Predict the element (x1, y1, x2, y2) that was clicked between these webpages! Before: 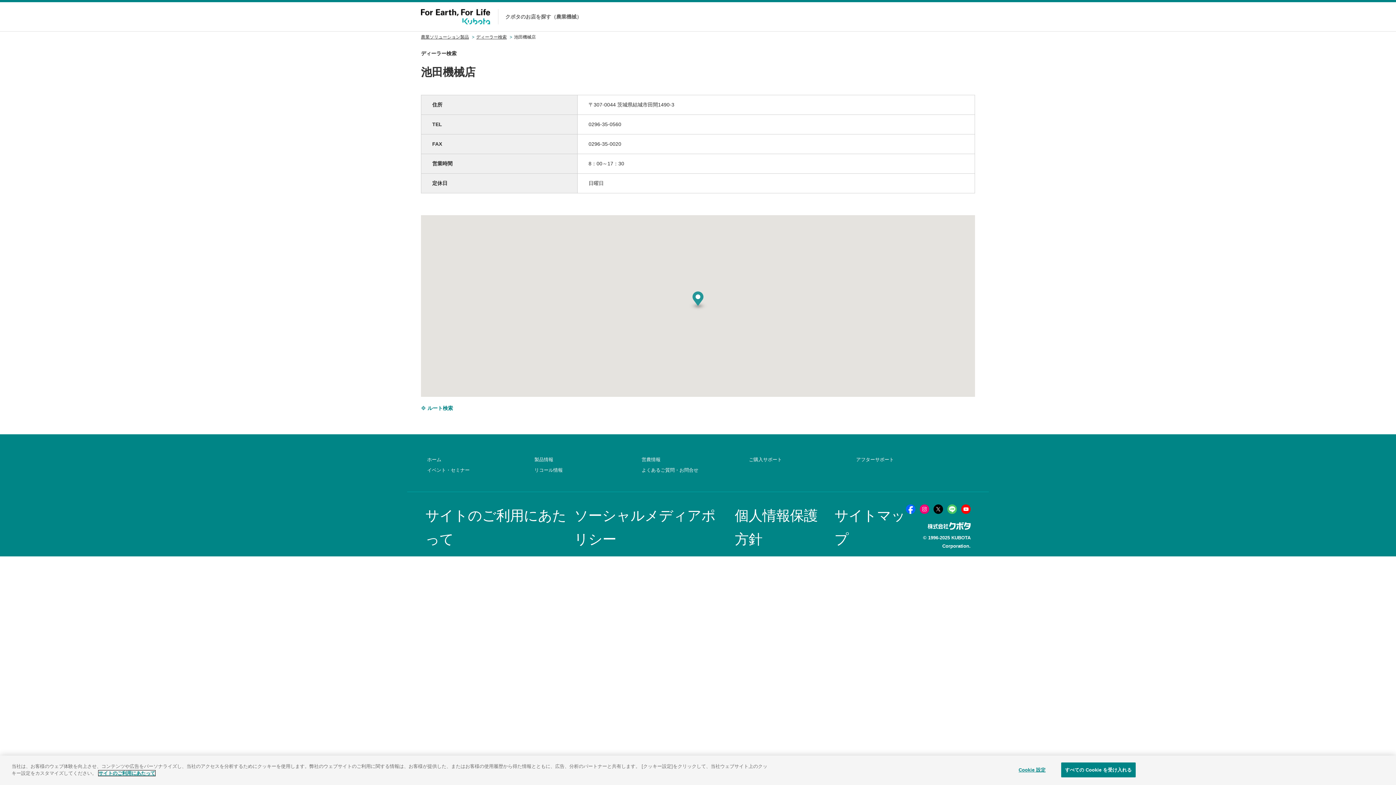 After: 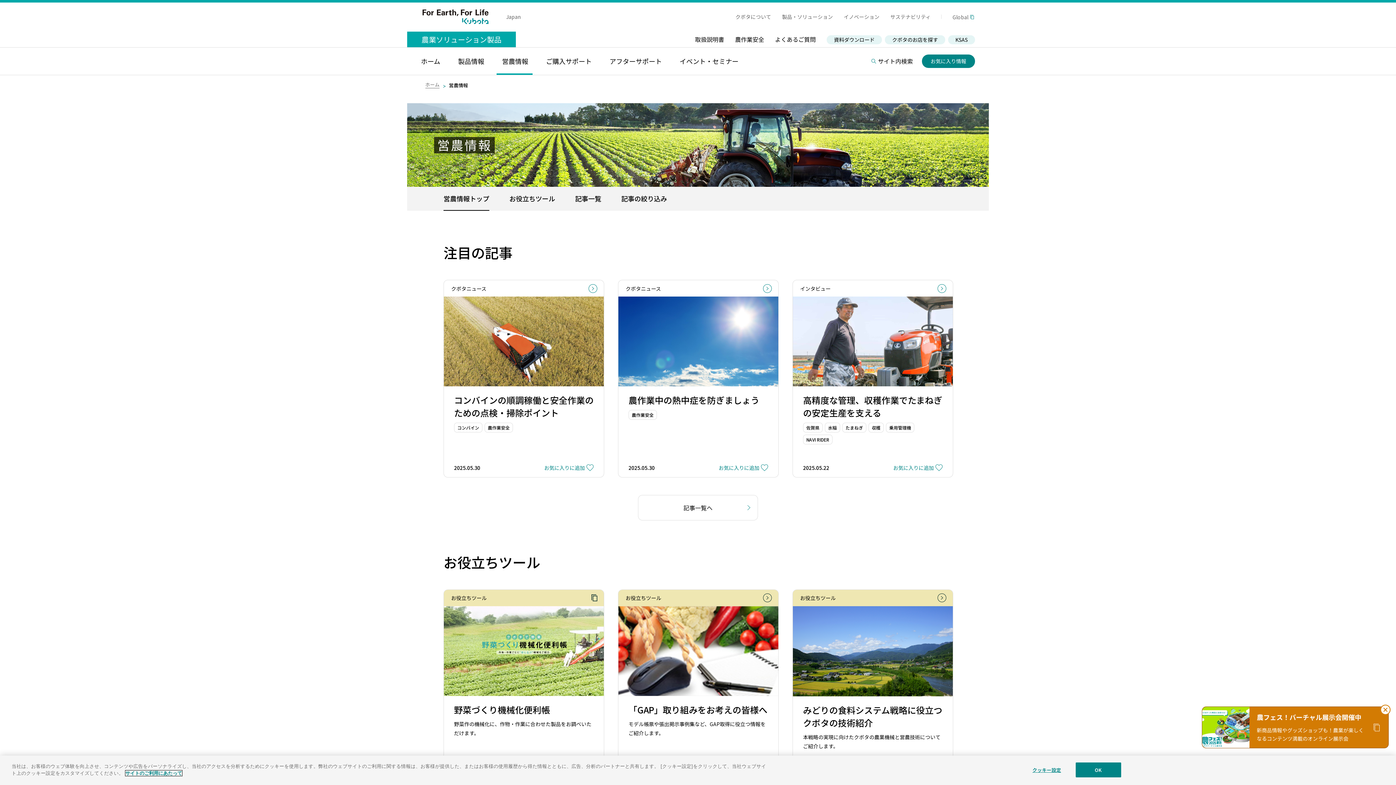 Action: label: 営農情報 bbox: (640, 454, 662, 465)